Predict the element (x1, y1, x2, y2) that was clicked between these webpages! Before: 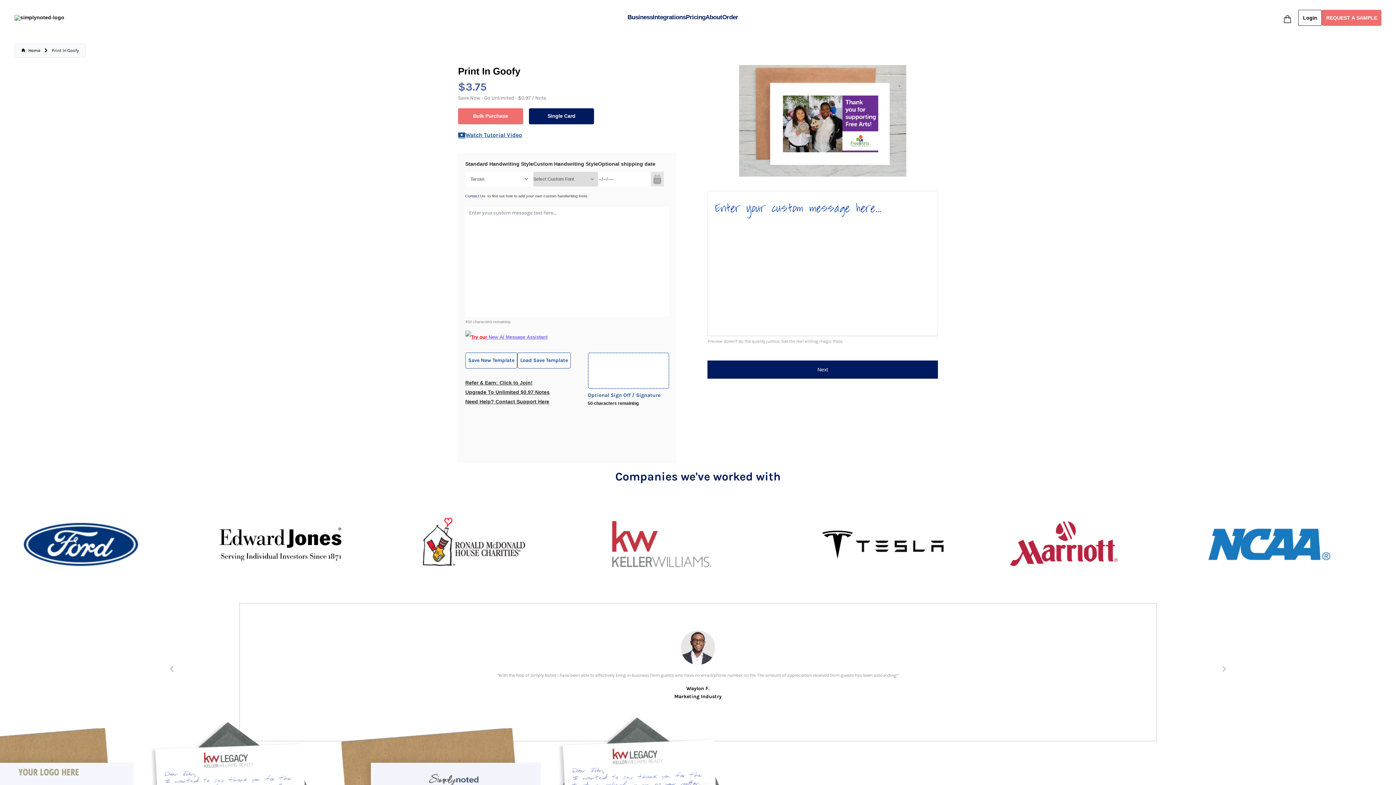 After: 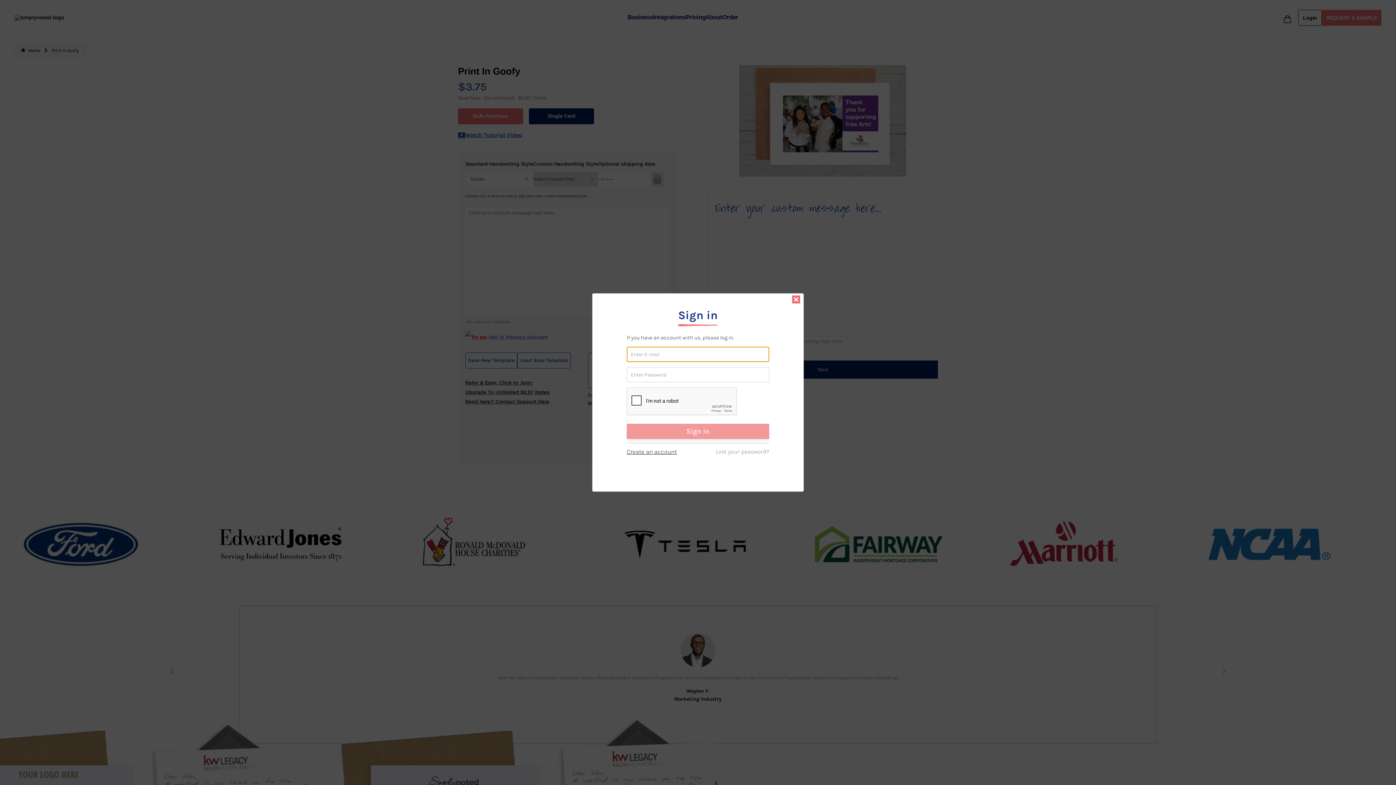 Action: label: Next bbox: (707, 360, 938, 378)